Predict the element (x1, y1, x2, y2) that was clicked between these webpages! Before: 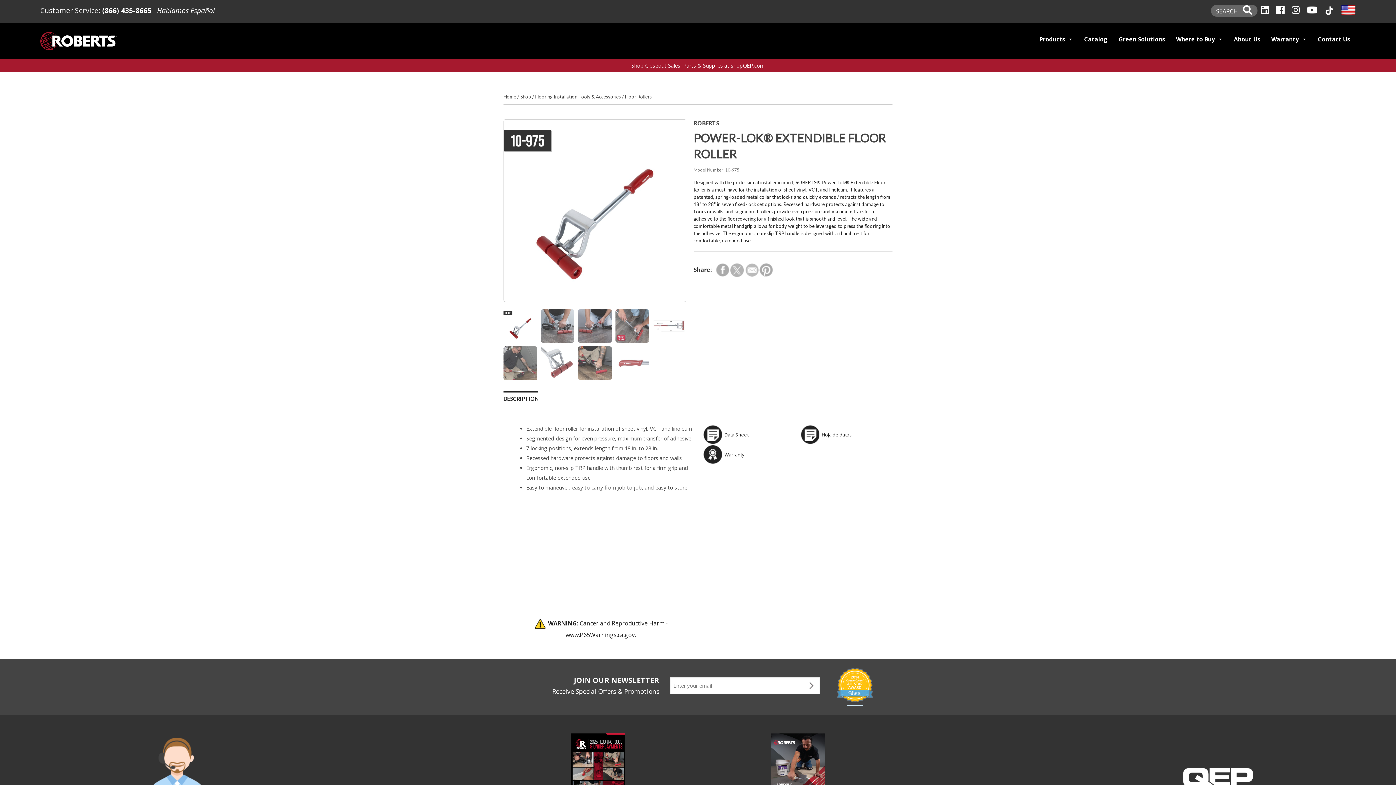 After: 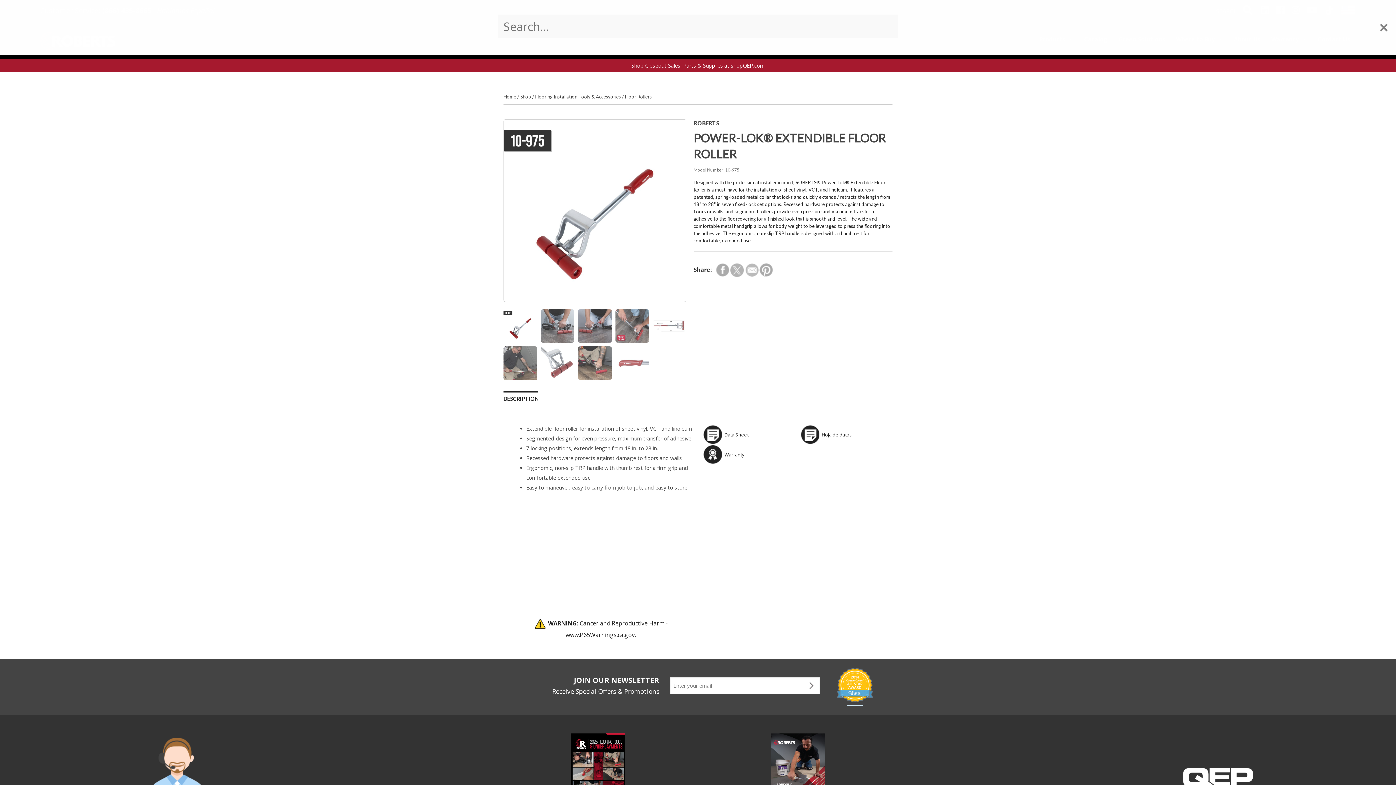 Action: label: SEARCH  bbox: (1211, 4, 1257, 16)